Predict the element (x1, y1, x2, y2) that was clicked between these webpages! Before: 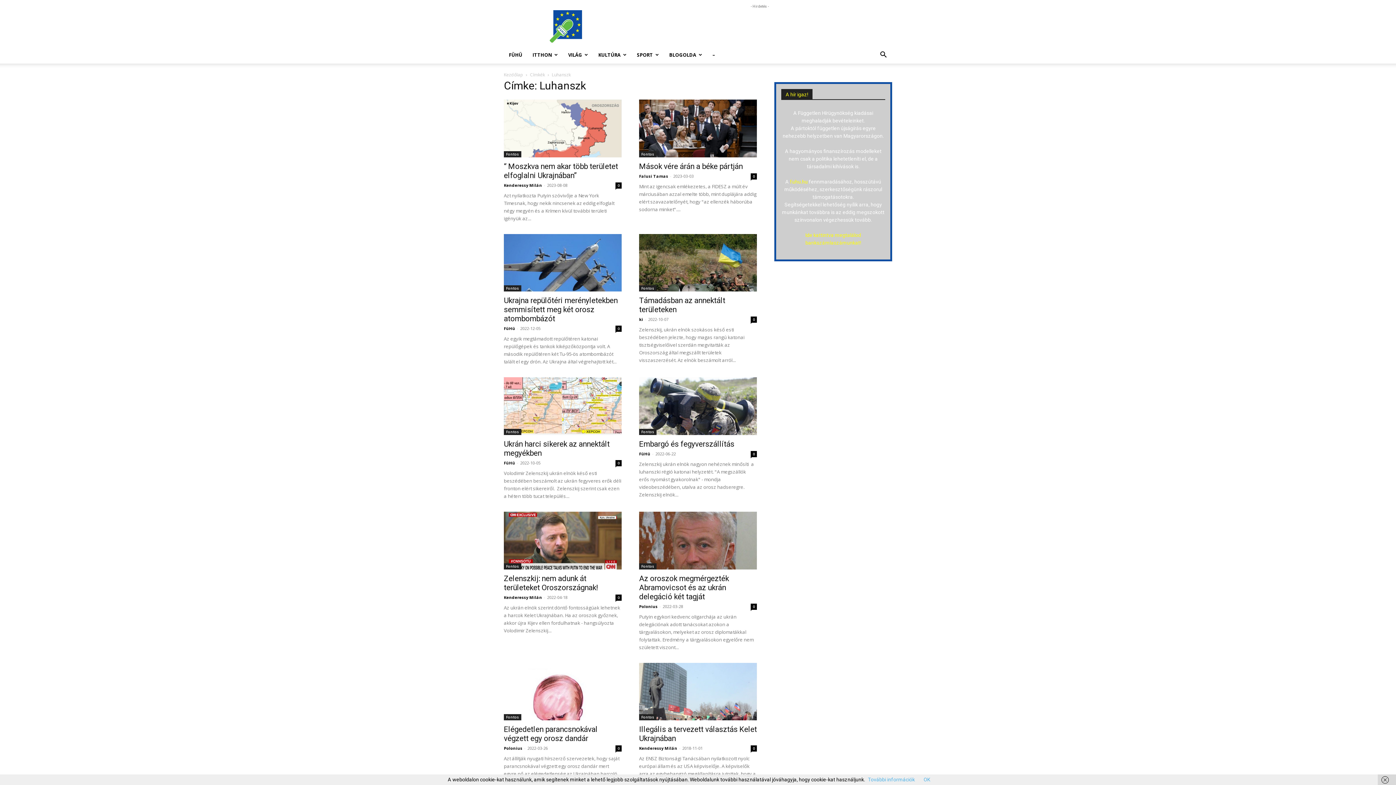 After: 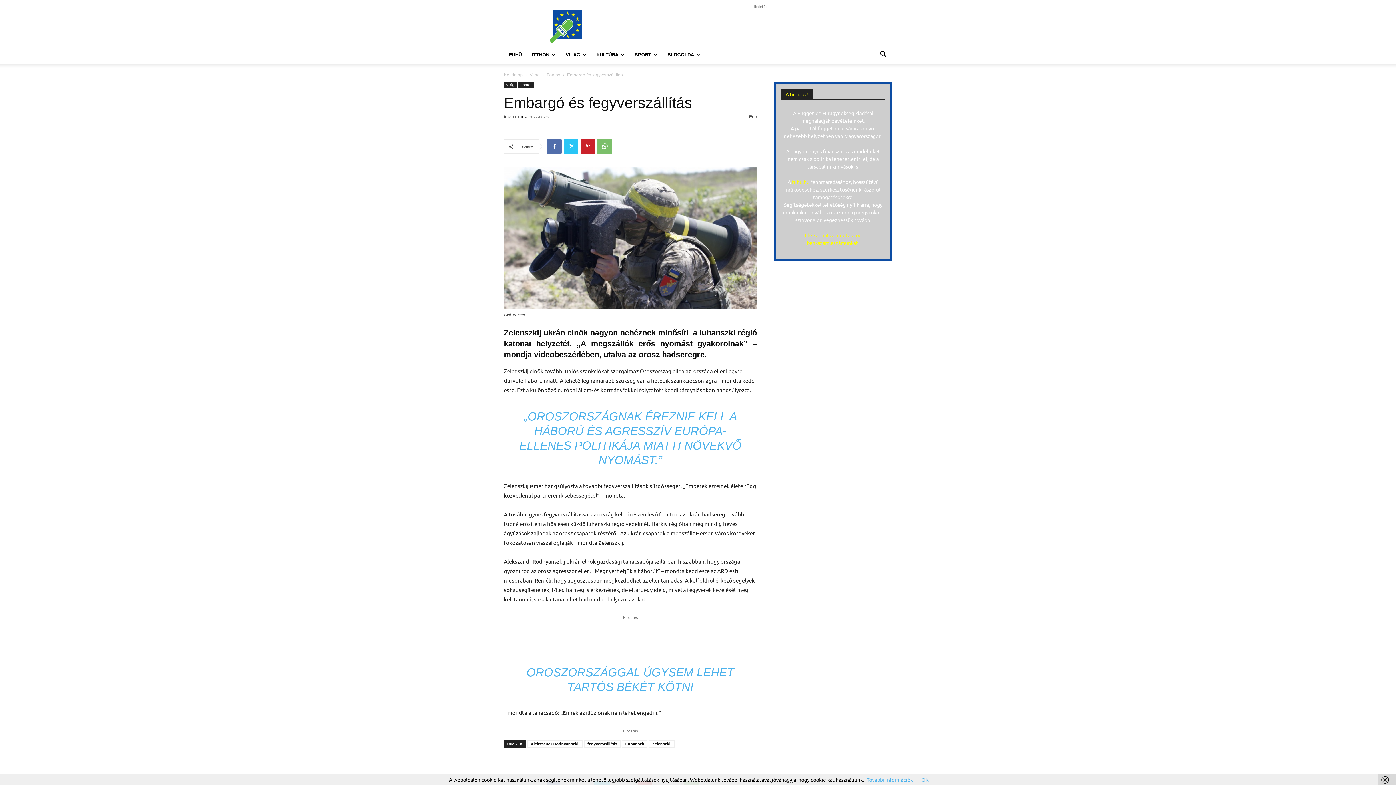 Action: bbox: (639, 377, 757, 435)